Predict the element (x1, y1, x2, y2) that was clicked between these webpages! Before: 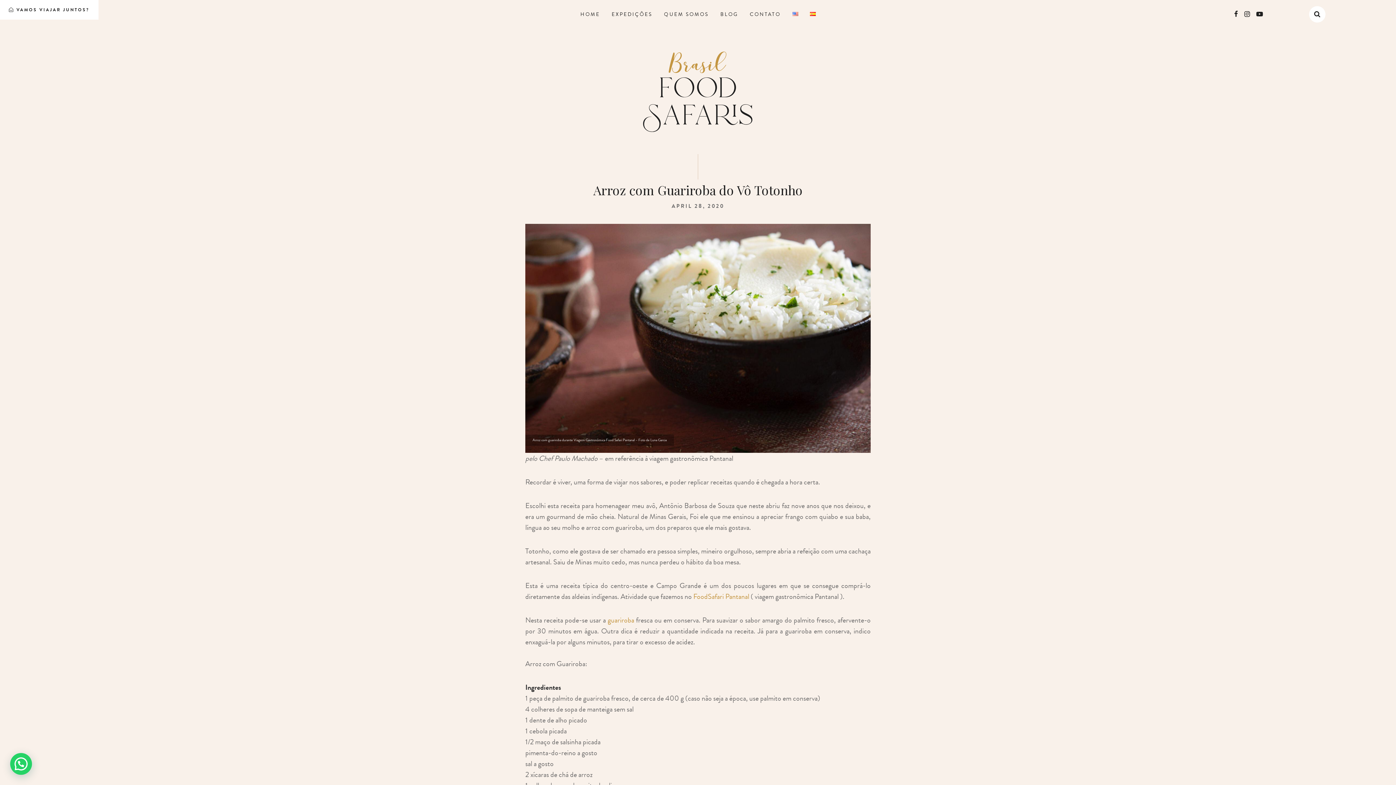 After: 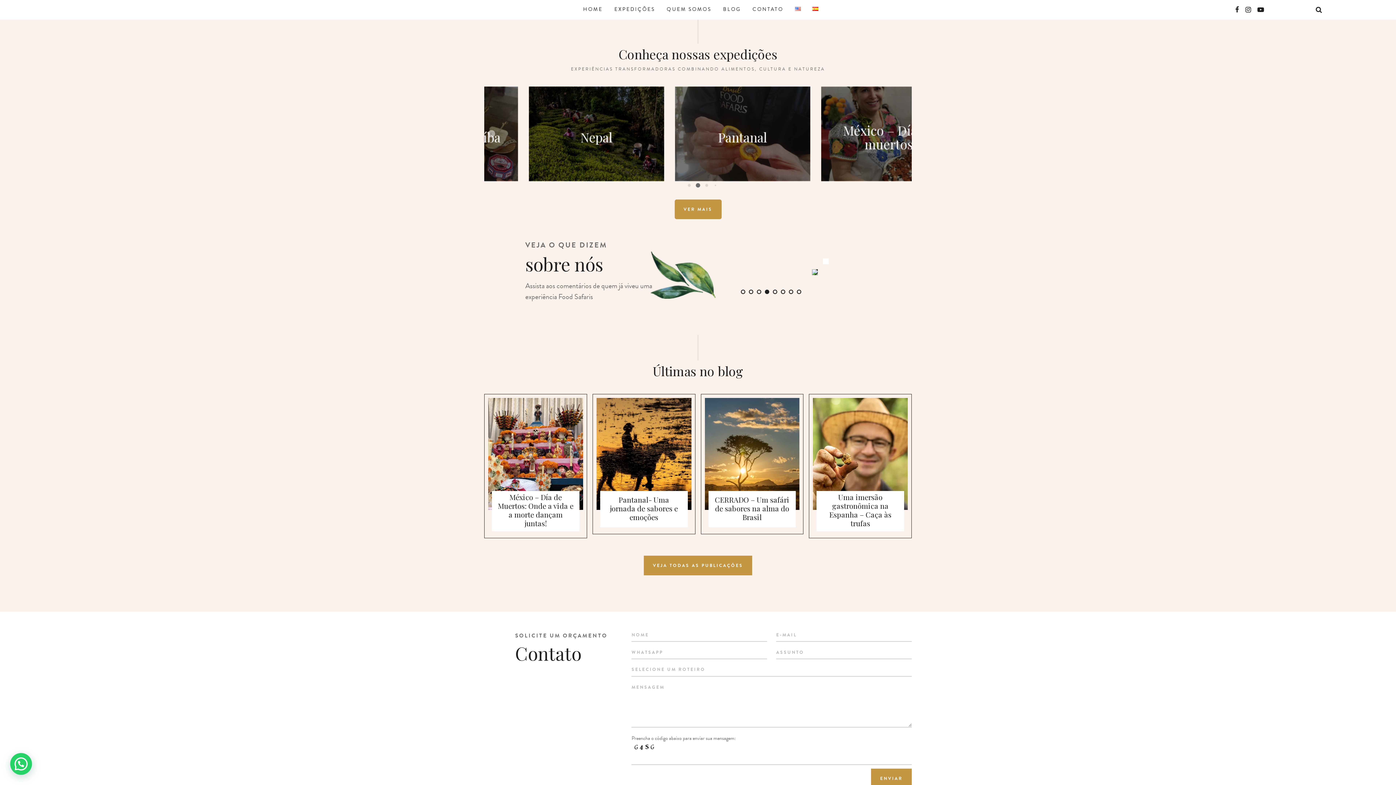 Action: label: EXPEDIÇÕES bbox: (611, 10, 652, 18)